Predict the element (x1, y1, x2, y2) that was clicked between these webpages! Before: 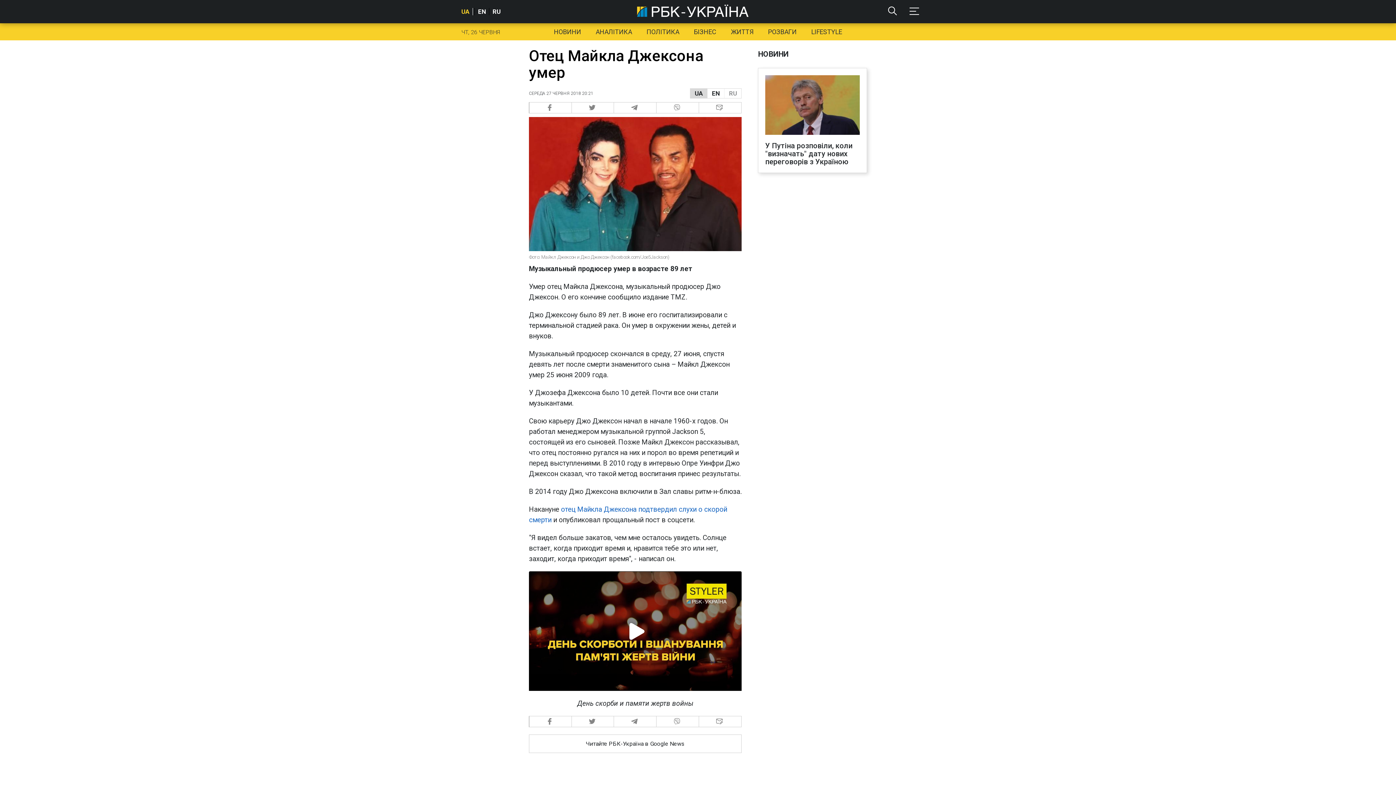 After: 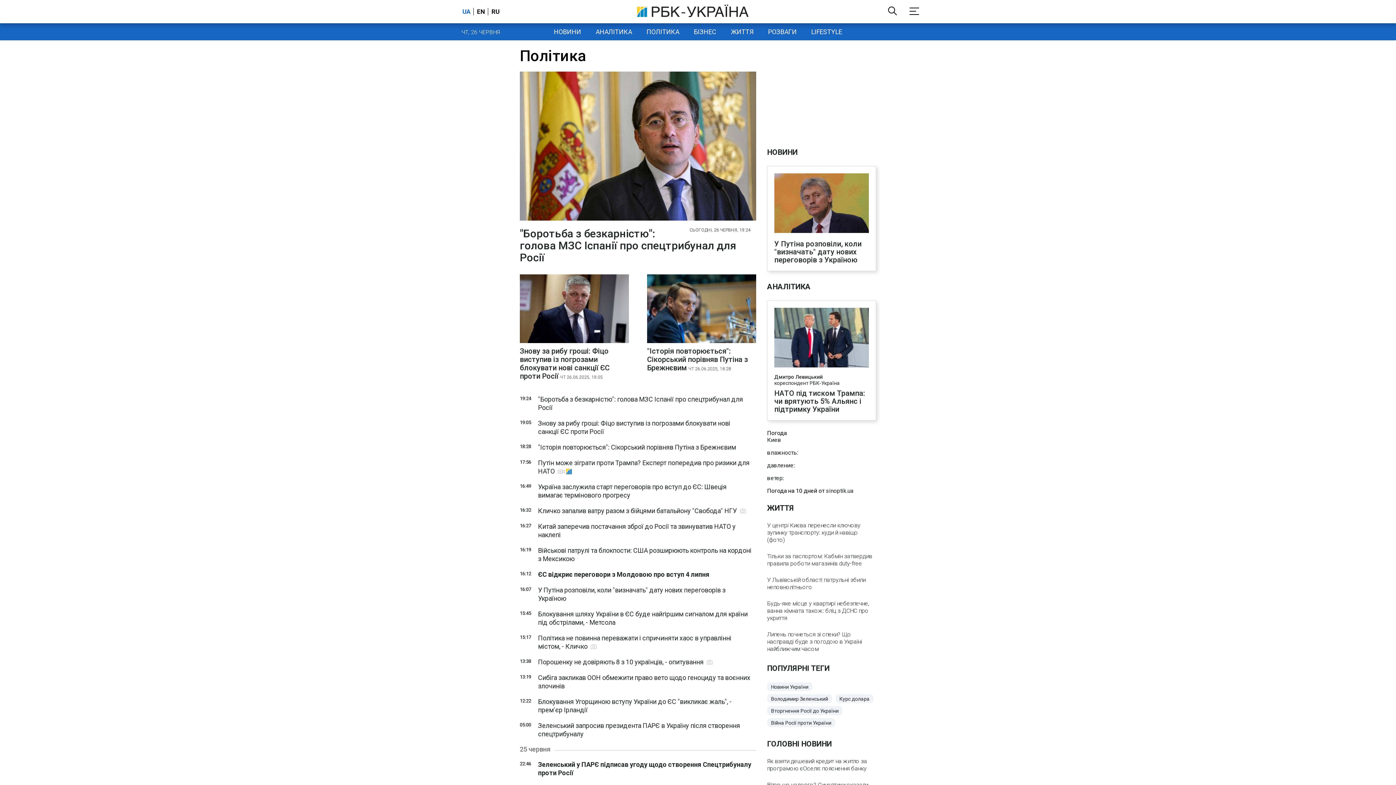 Action: bbox: (639, 23, 686, 40) label: ПОЛІТИКА